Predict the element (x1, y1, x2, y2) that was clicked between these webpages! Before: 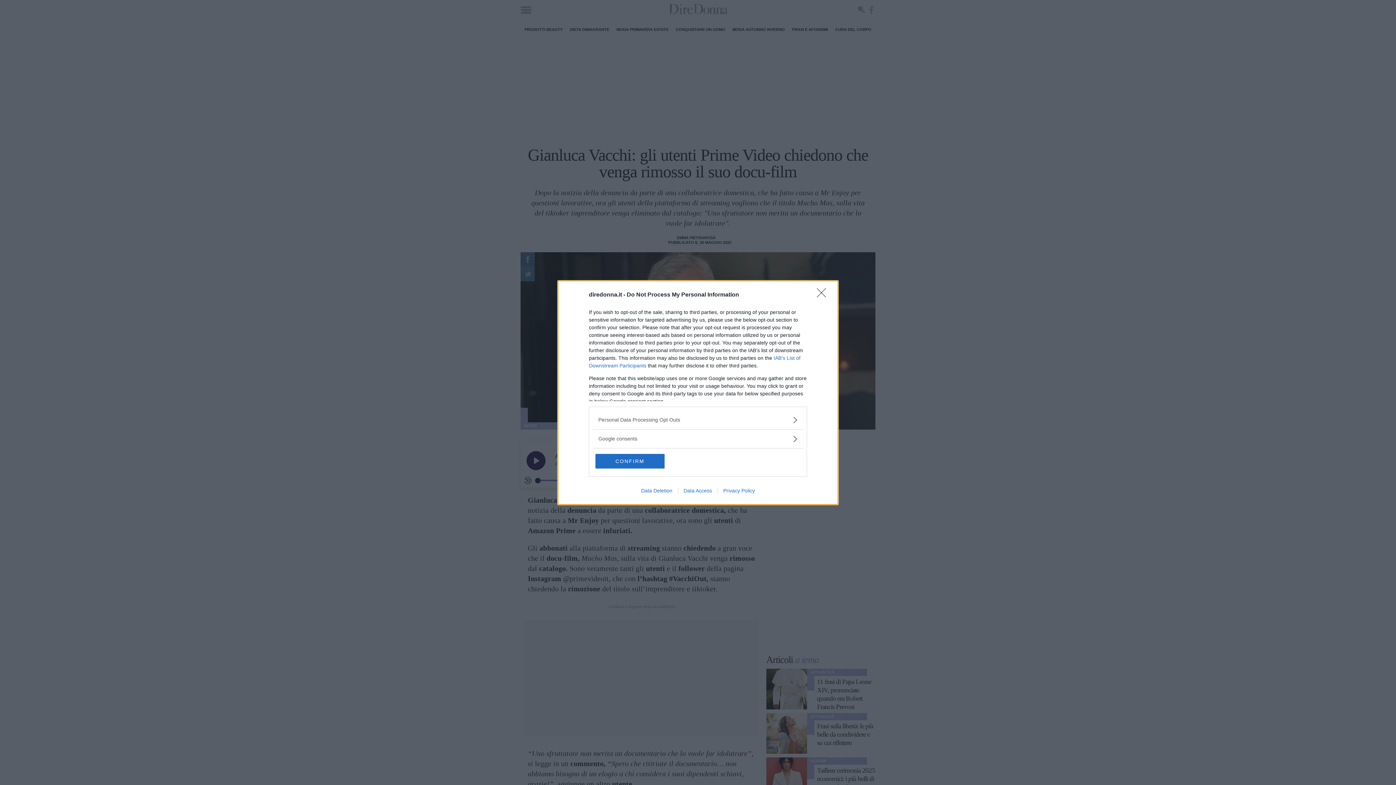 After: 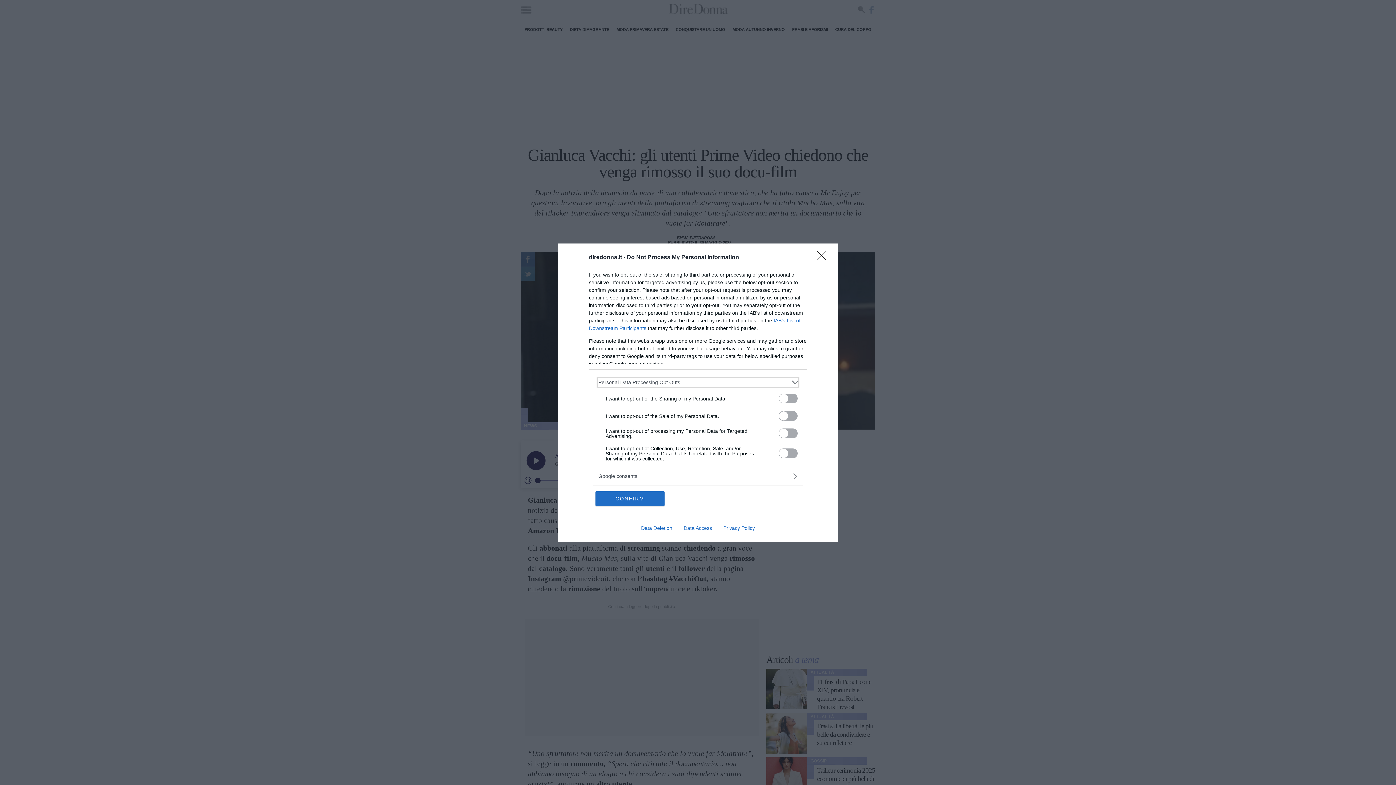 Action: label: Opt-Outs bbox: (598, 416, 797, 423)